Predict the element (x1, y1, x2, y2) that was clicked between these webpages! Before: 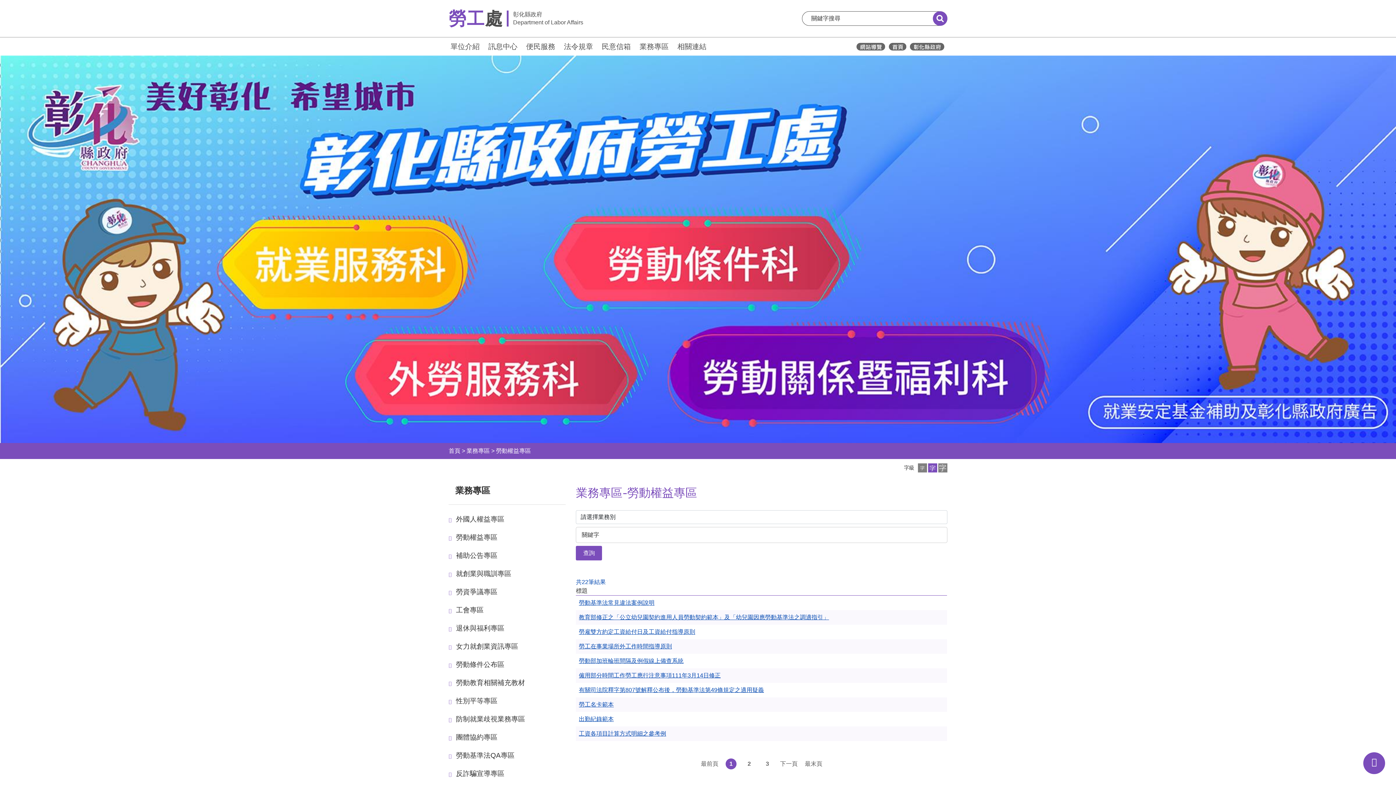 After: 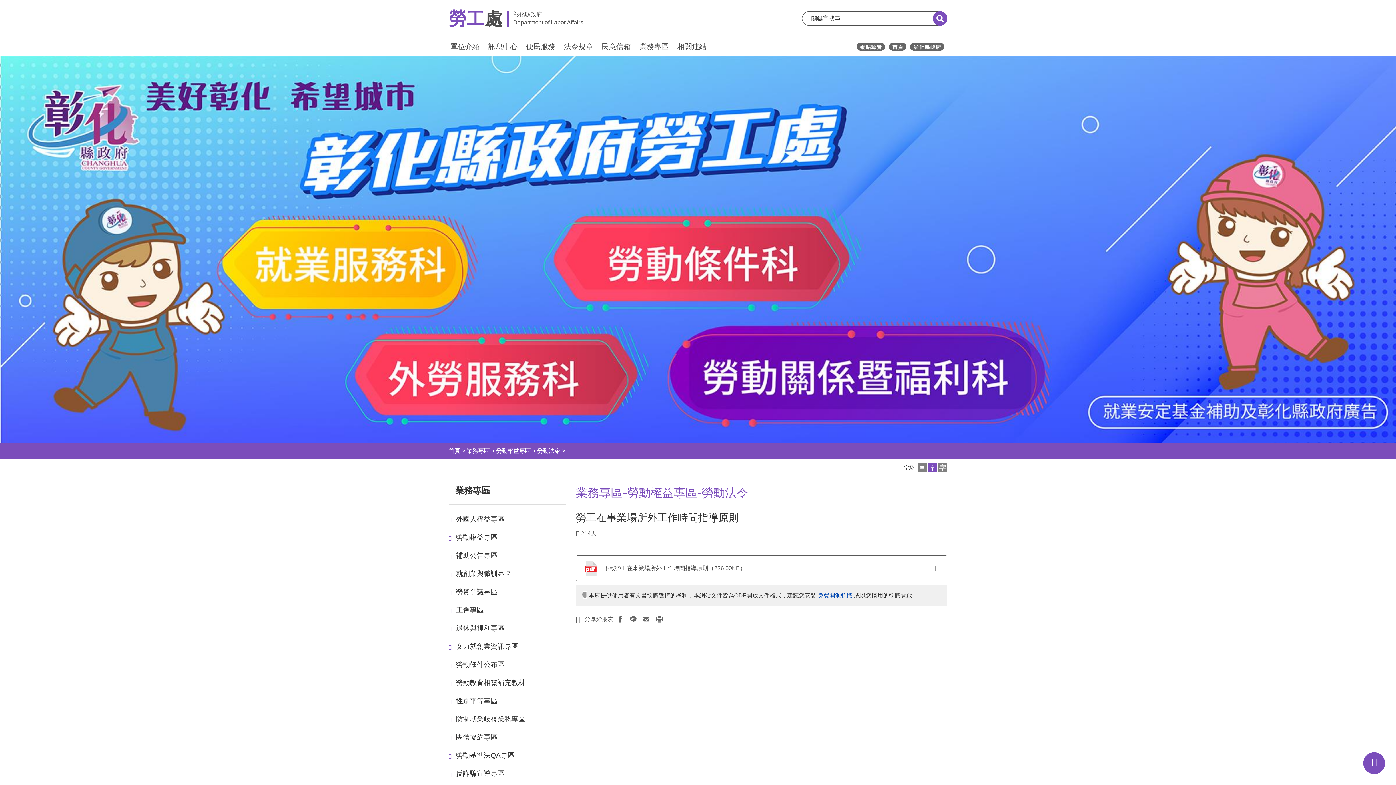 Action: bbox: (579, 643, 672, 649) label: 勞工在事業場所外工作時間指導原則